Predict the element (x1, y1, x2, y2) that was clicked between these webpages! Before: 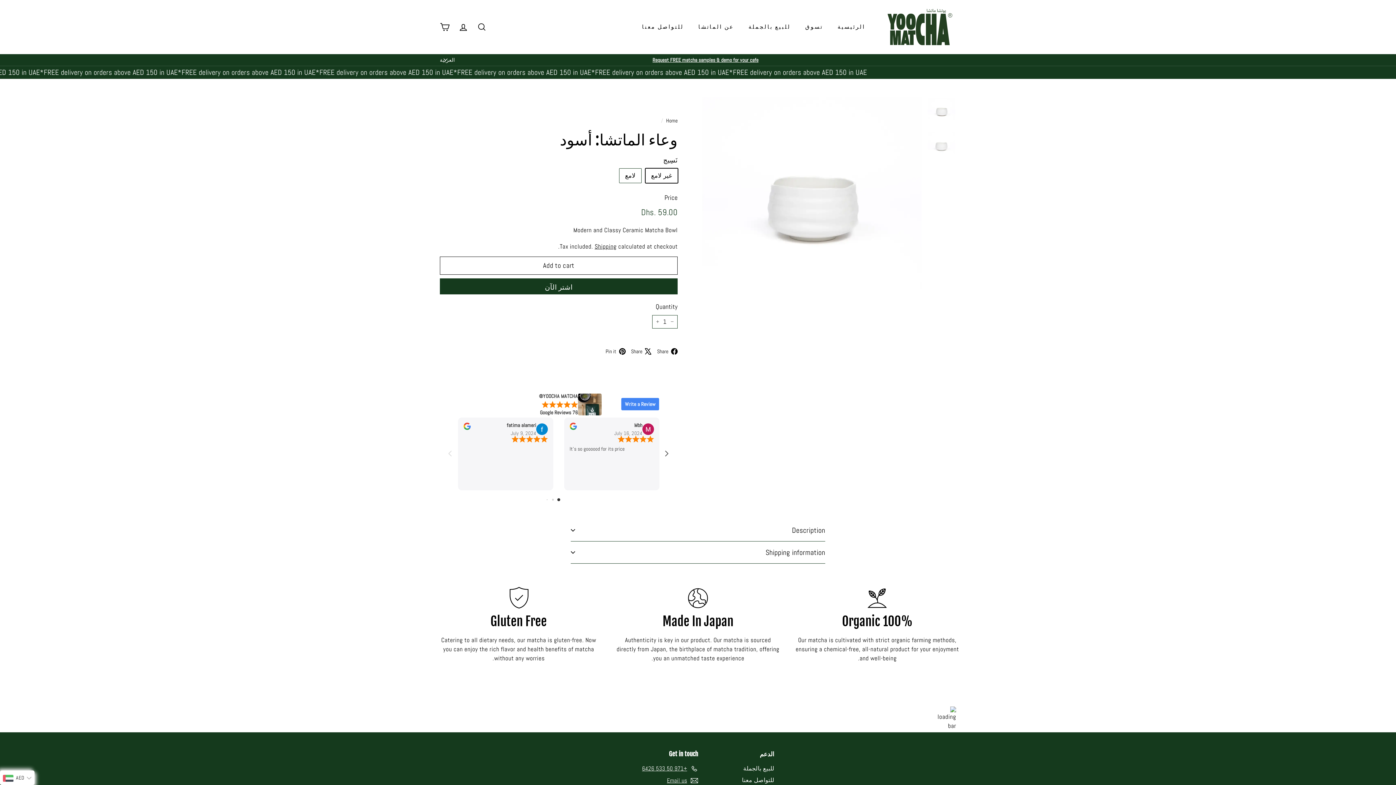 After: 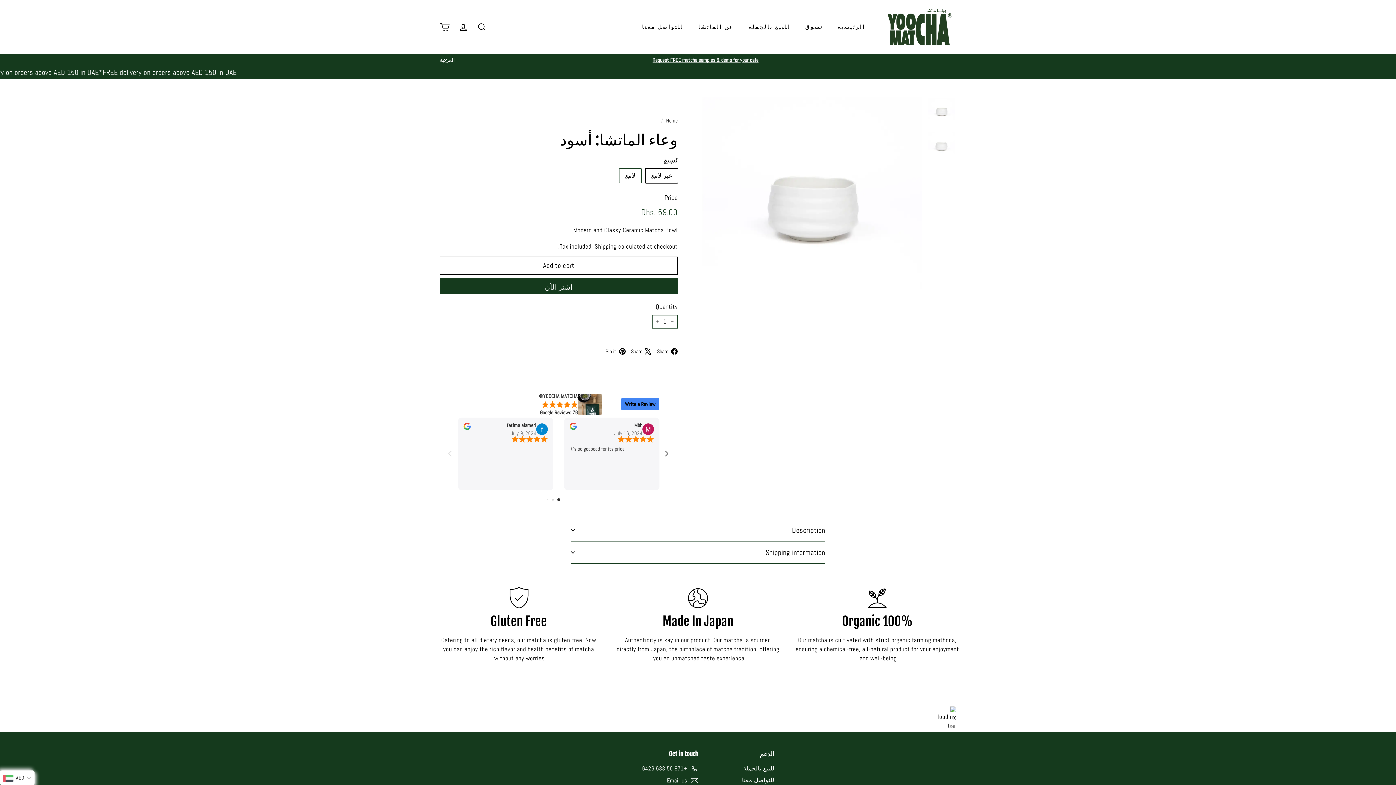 Action: bbox: (621, 398, 659, 410) label: Write a Review